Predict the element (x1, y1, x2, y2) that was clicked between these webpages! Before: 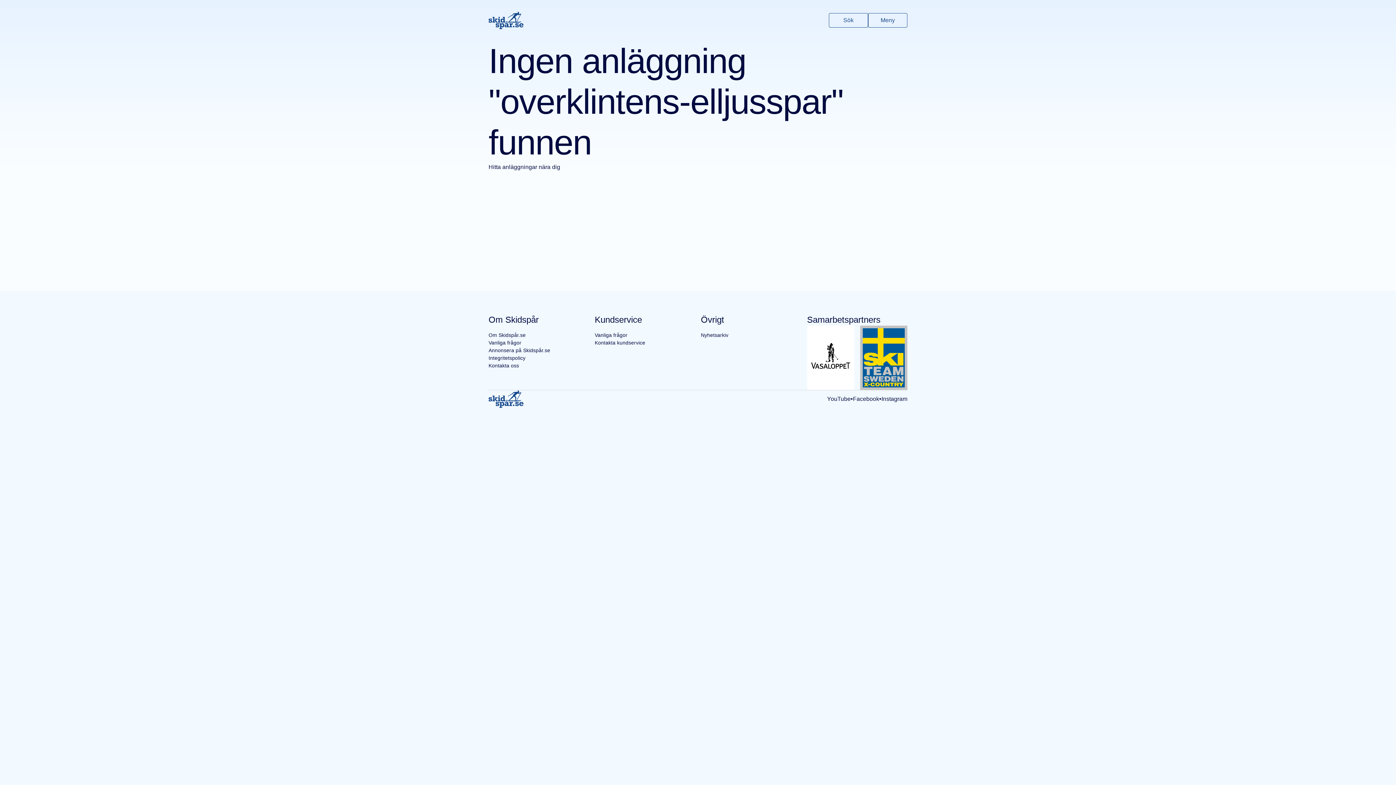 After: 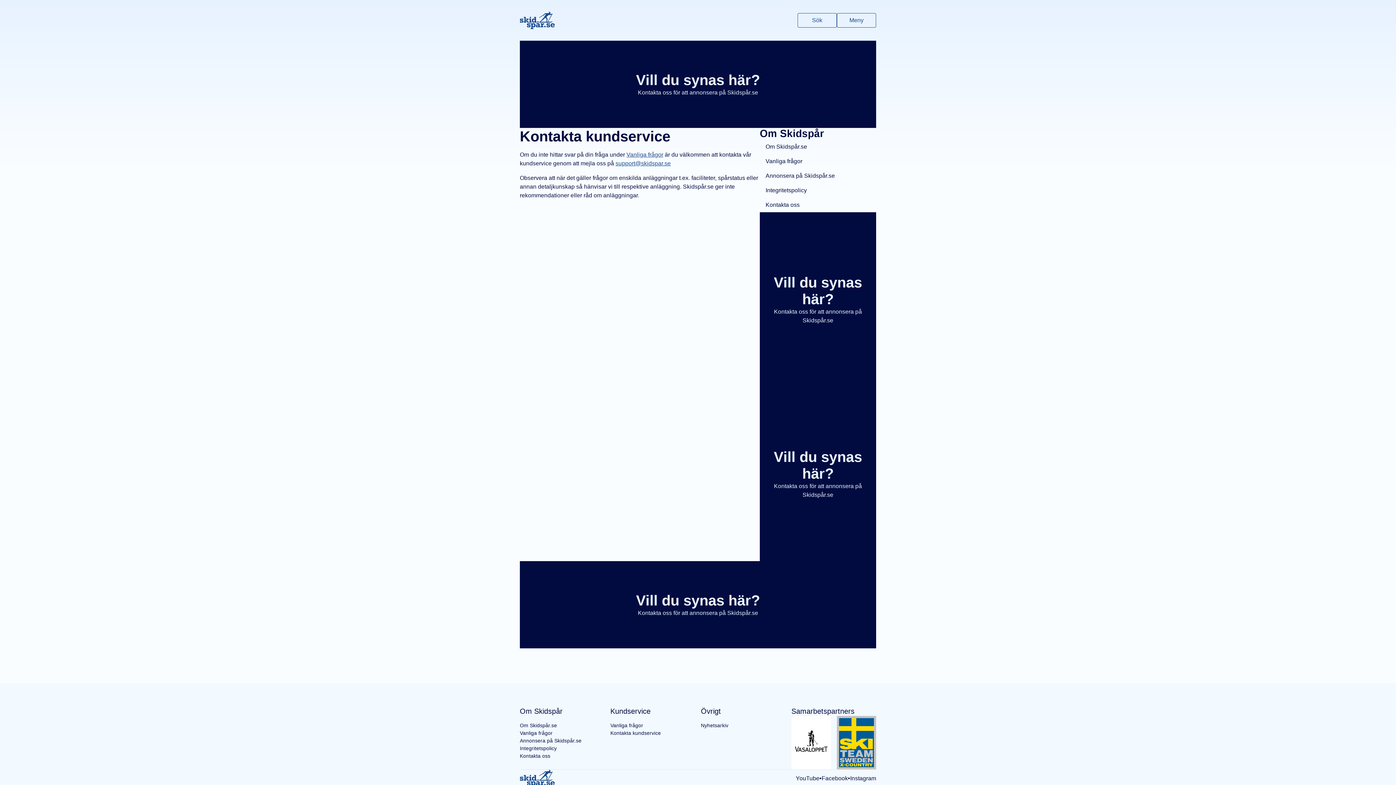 Action: bbox: (594, 339, 645, 346) label: Kontakta kundservice